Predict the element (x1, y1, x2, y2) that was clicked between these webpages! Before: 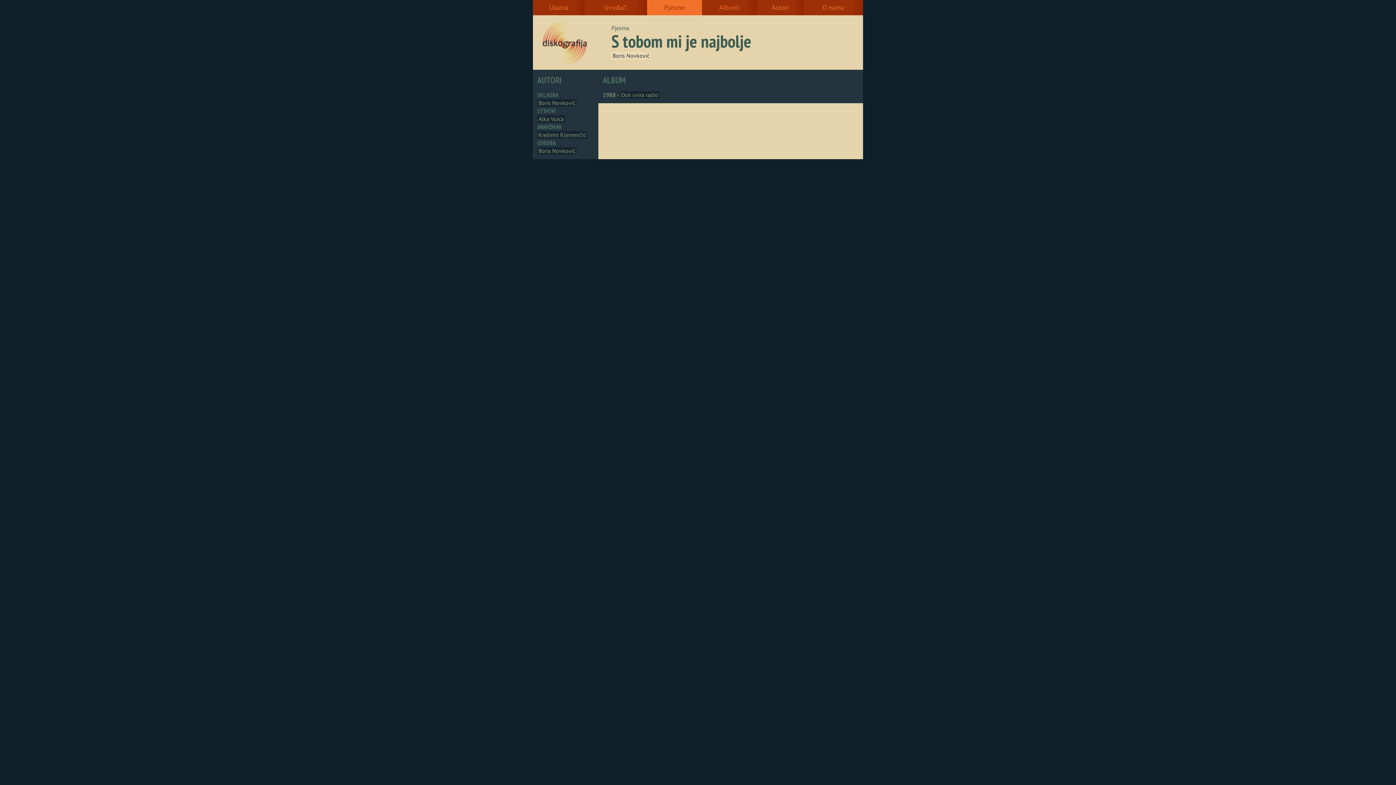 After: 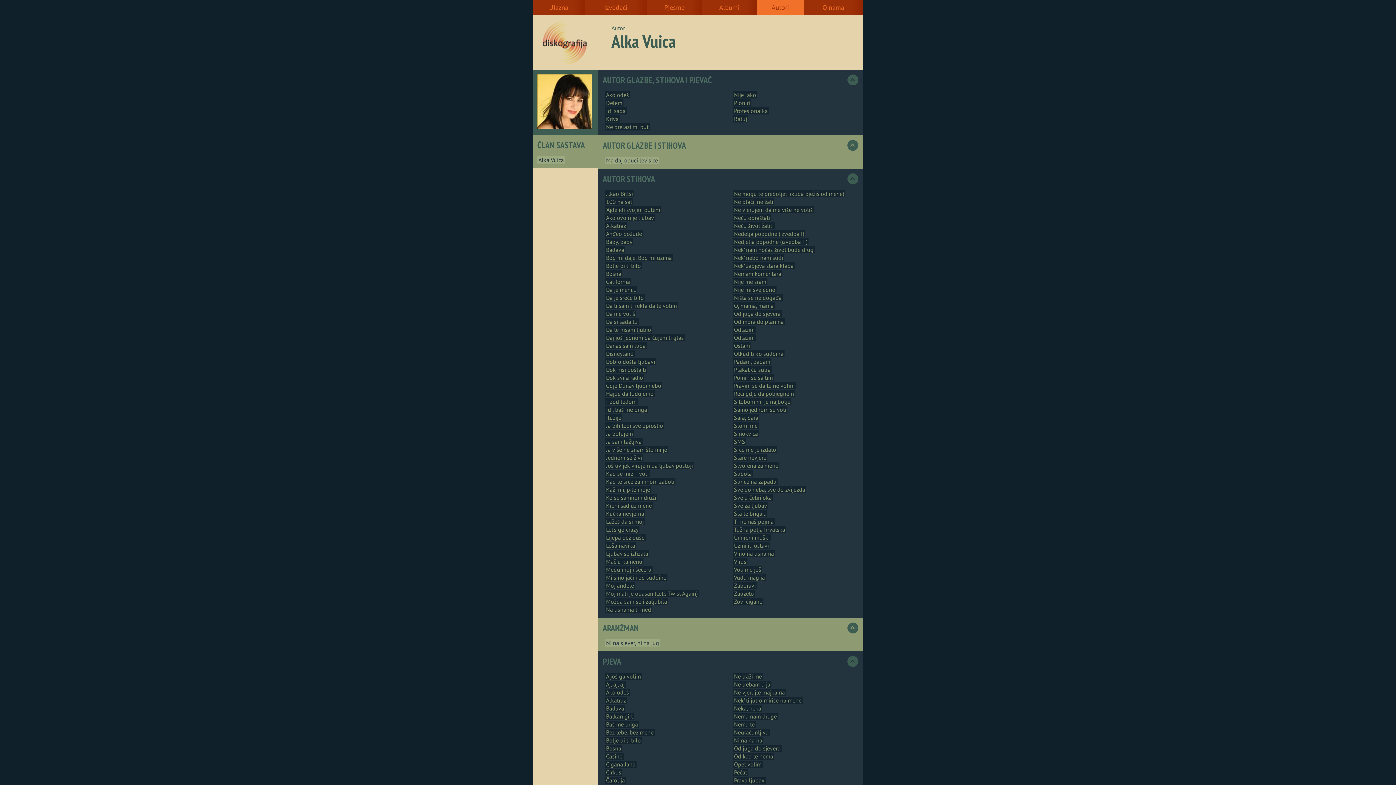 Action: label: Alka Vuica bbox: (537, 115, 565, 122)